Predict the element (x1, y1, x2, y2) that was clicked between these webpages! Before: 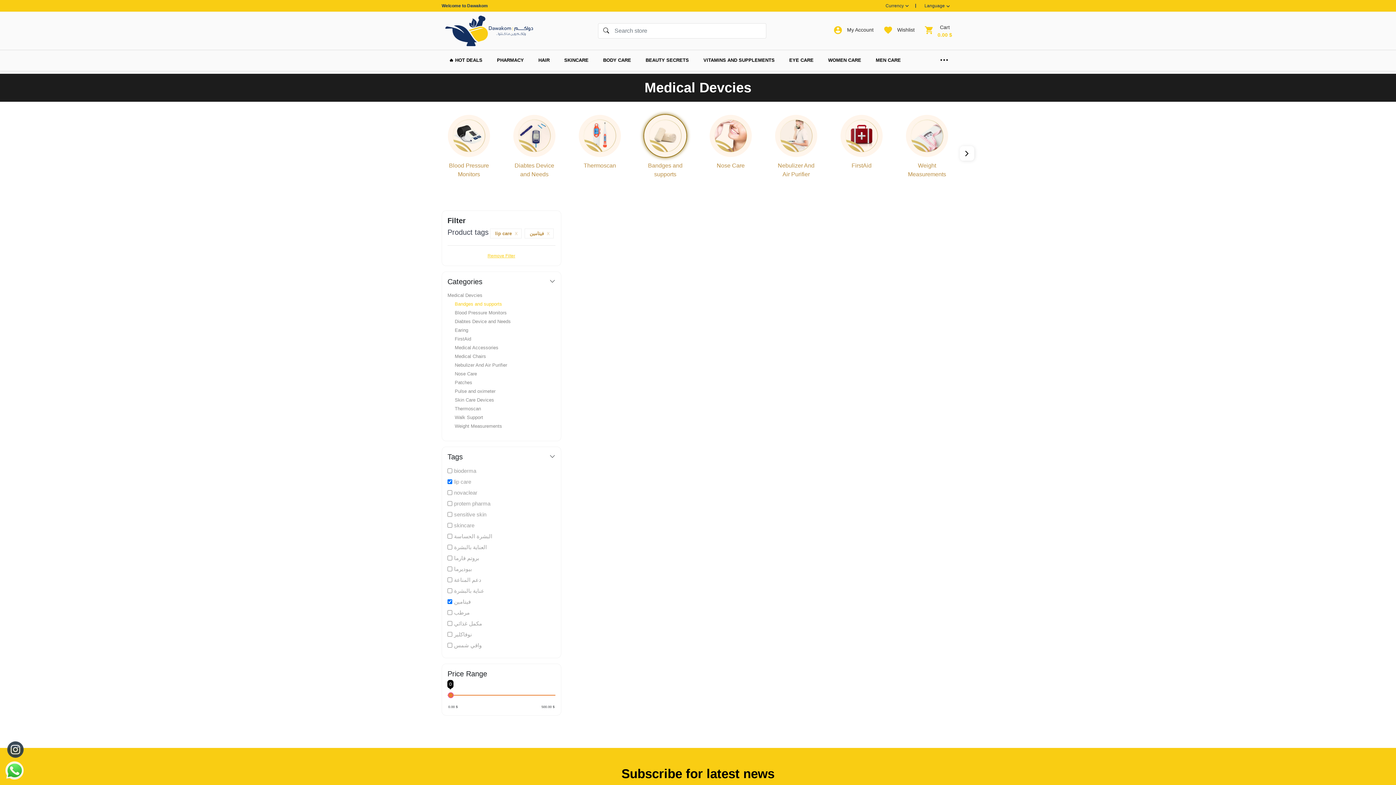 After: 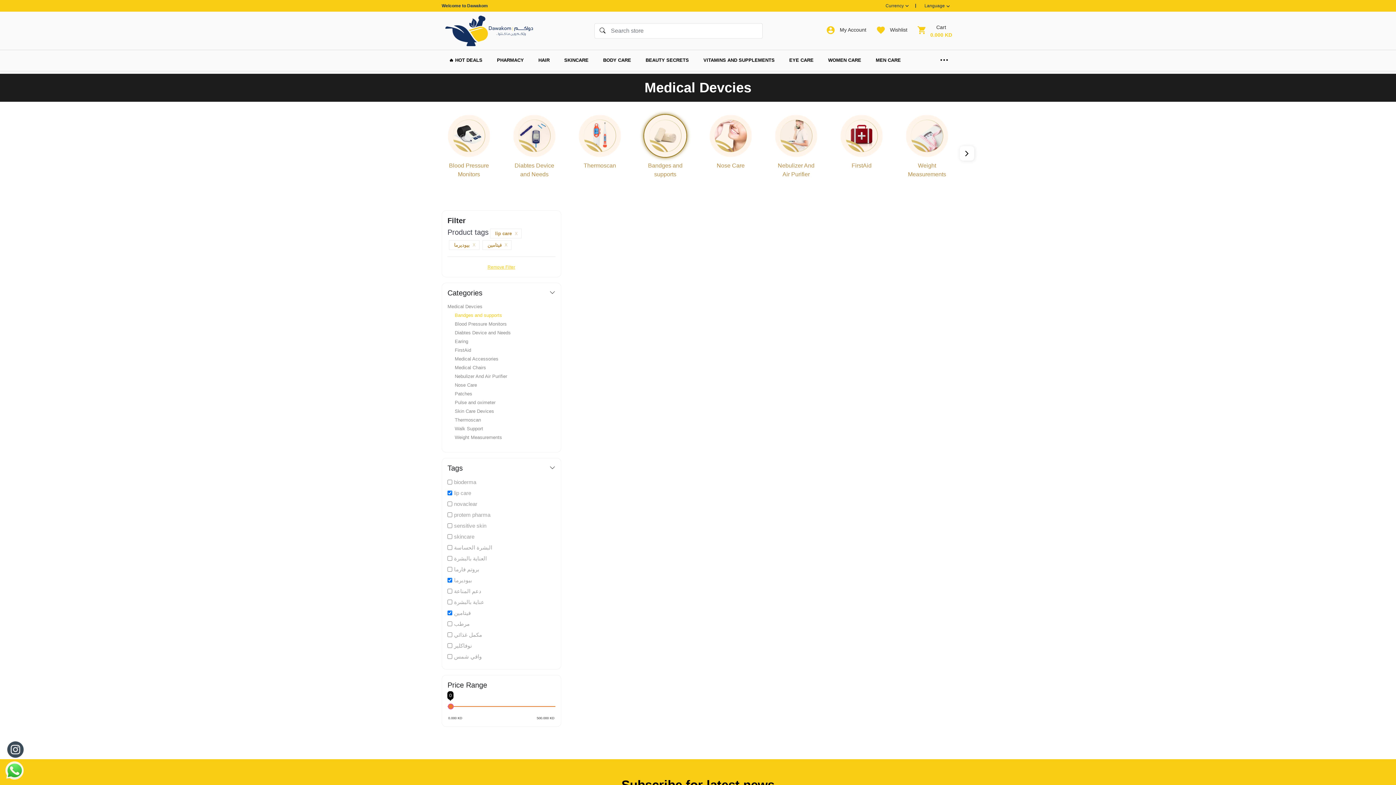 Action: bbox: (447, 565, 555, 573) label: بيوديرما